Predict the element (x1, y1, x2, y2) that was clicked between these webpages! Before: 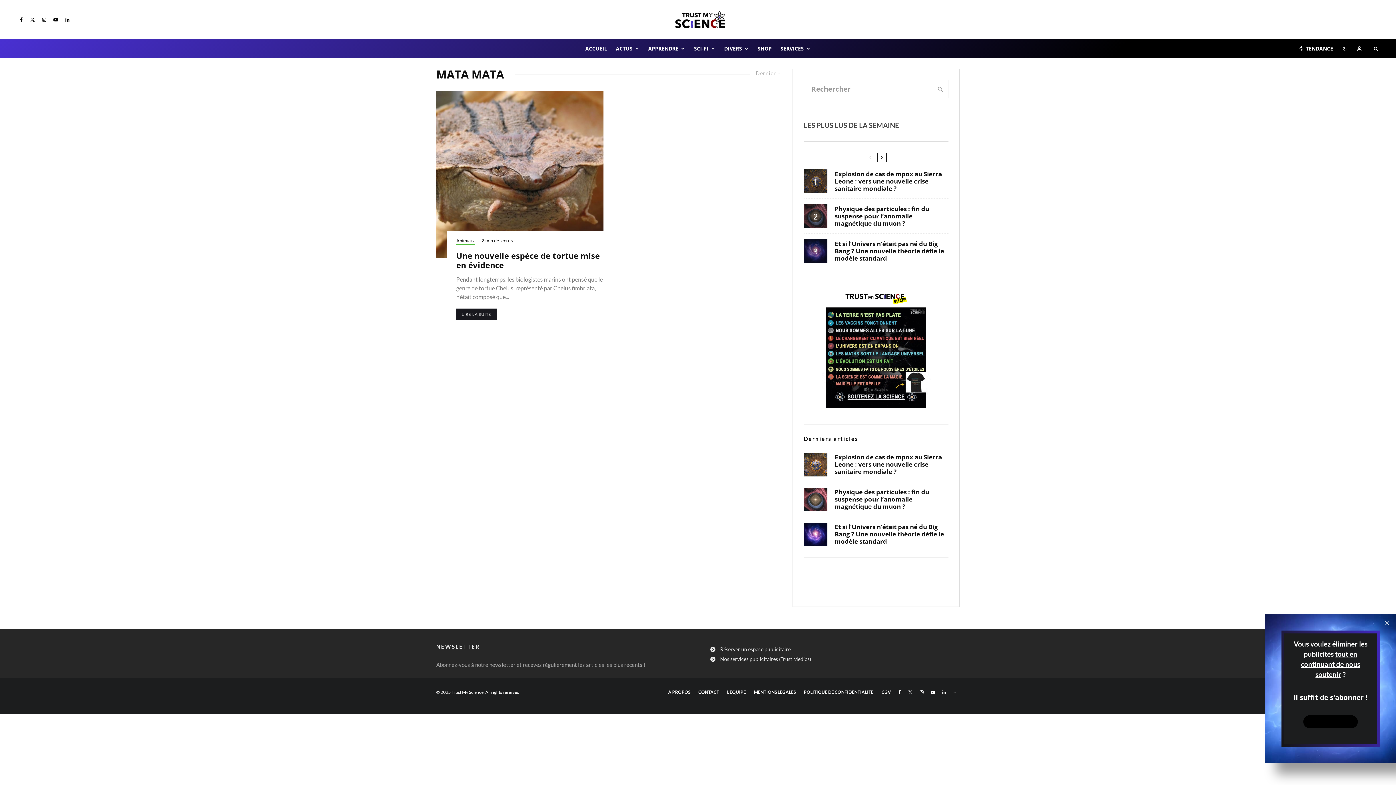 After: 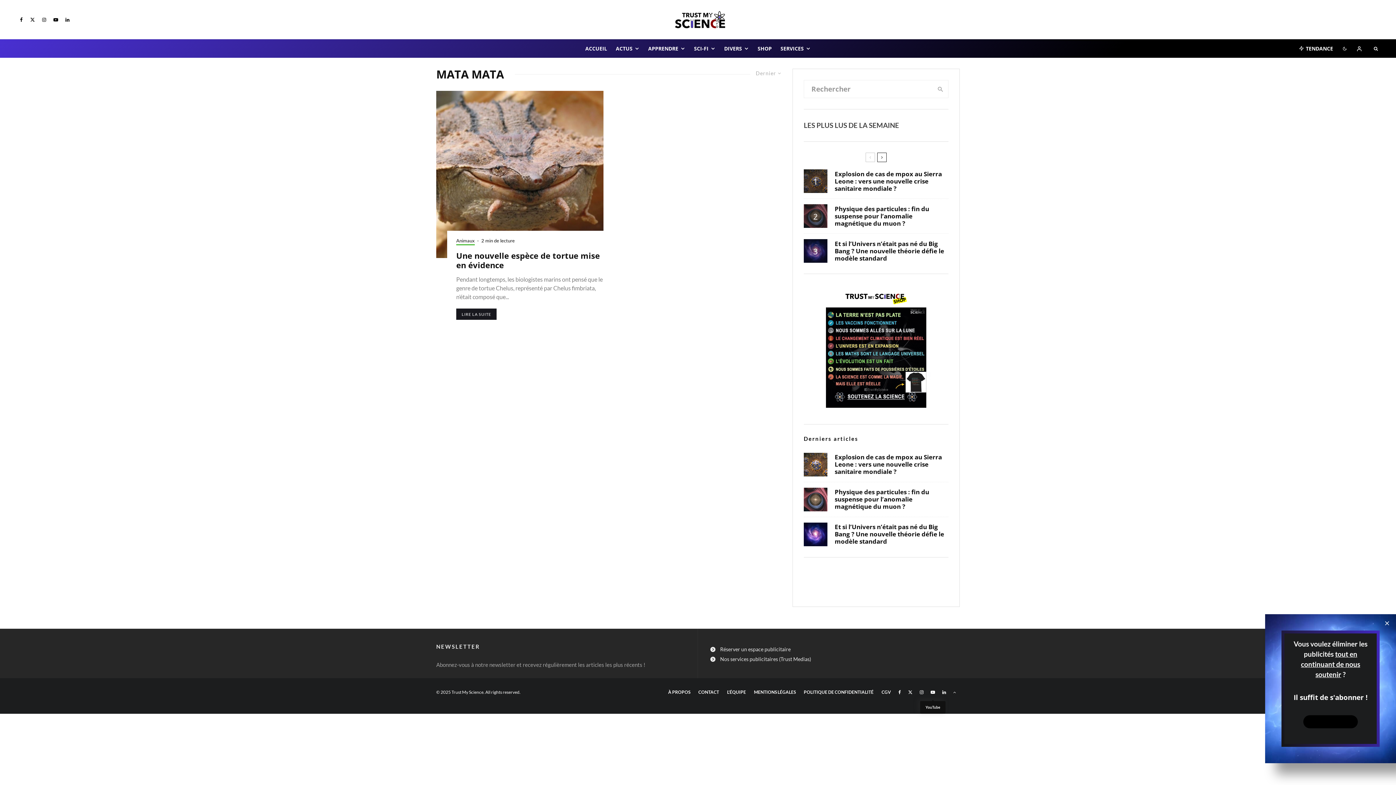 Action: bbox: (927, 690, 938, 694) label: YouTube